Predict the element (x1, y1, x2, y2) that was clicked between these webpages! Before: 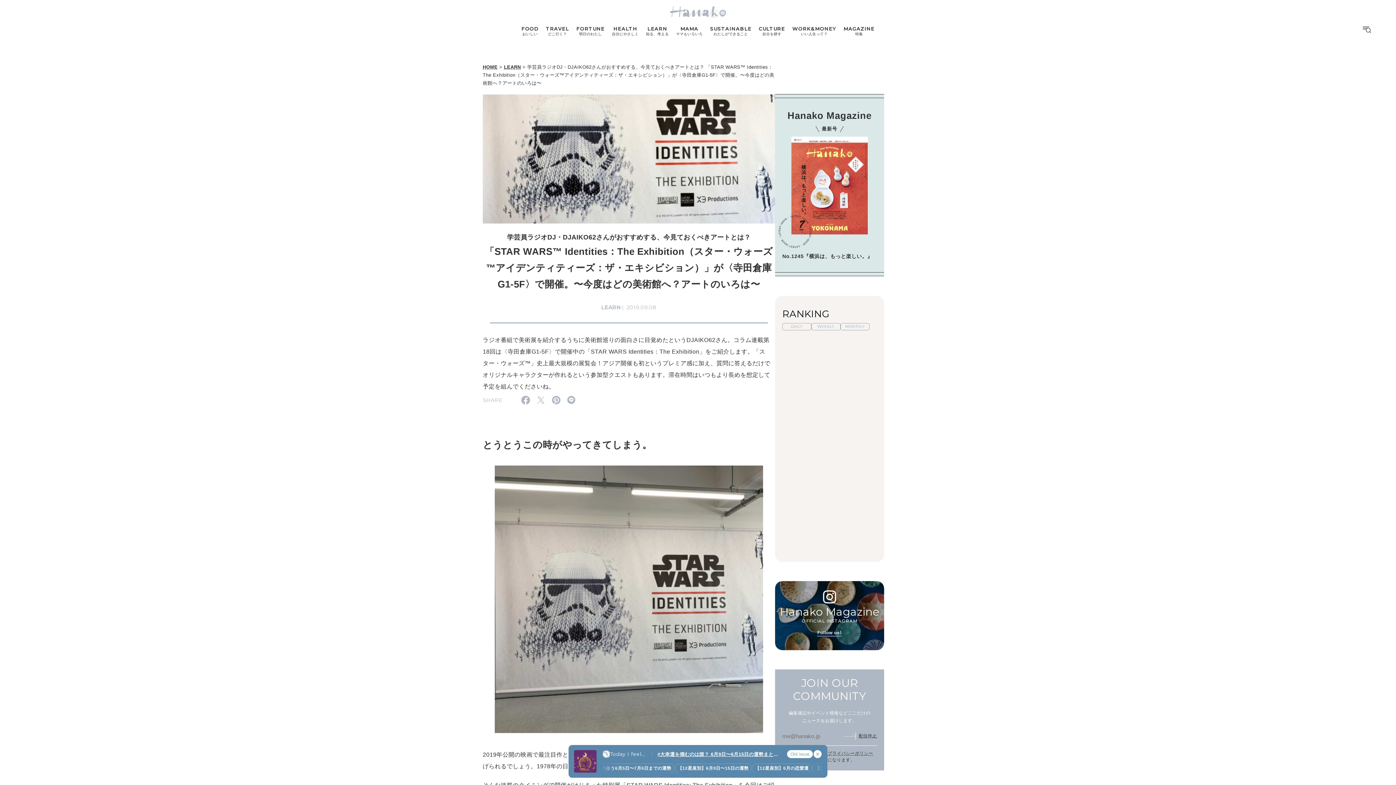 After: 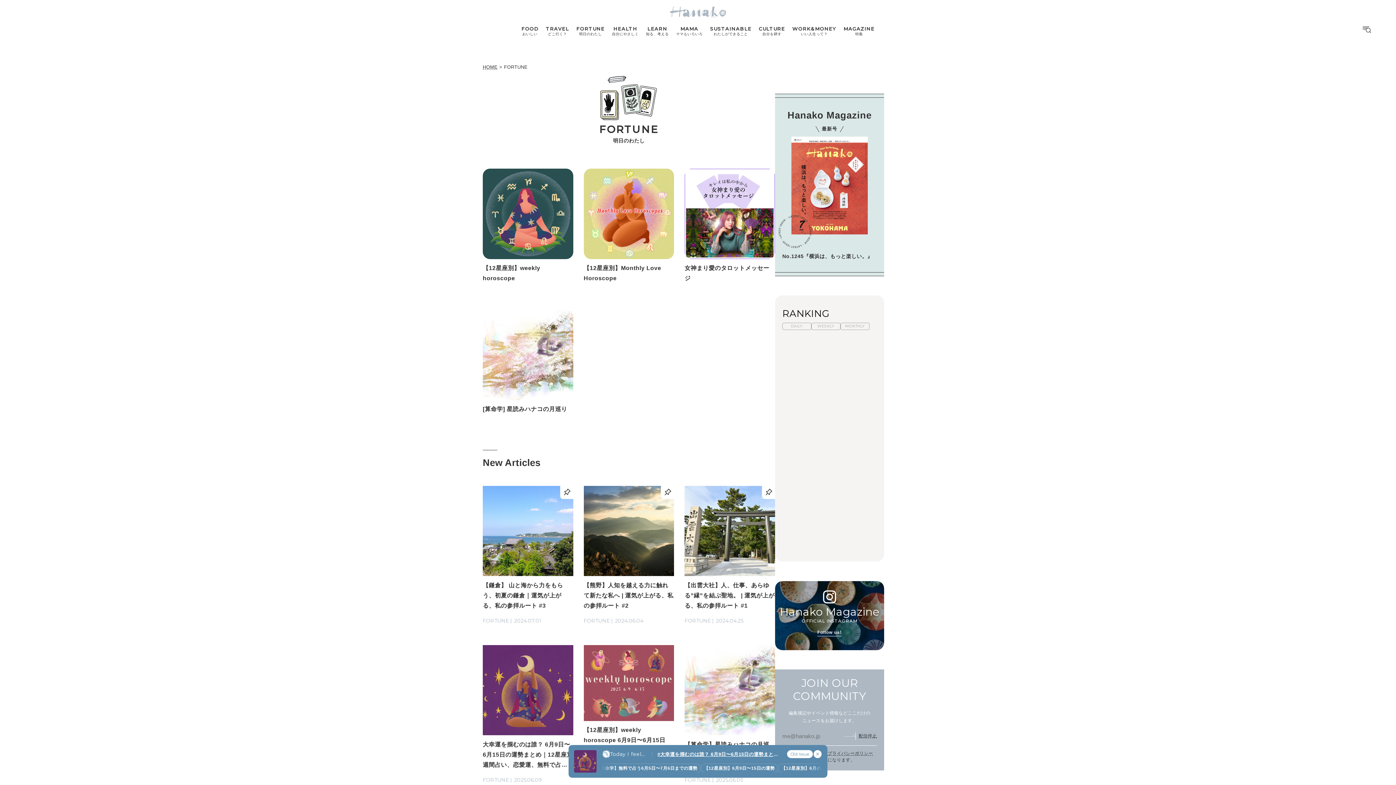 Action: label: FORTUNE
明日のわたし bbox: (572, 26, 608, 36)